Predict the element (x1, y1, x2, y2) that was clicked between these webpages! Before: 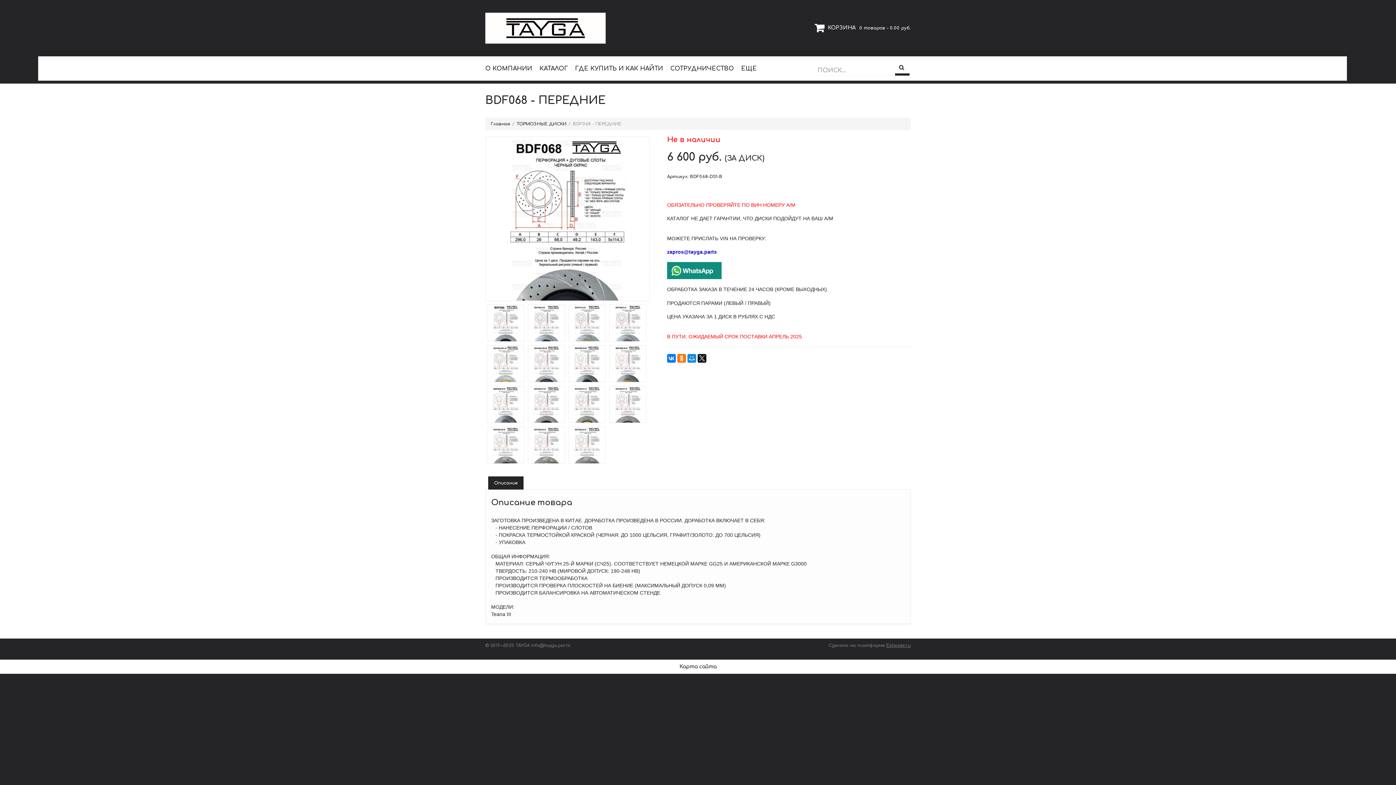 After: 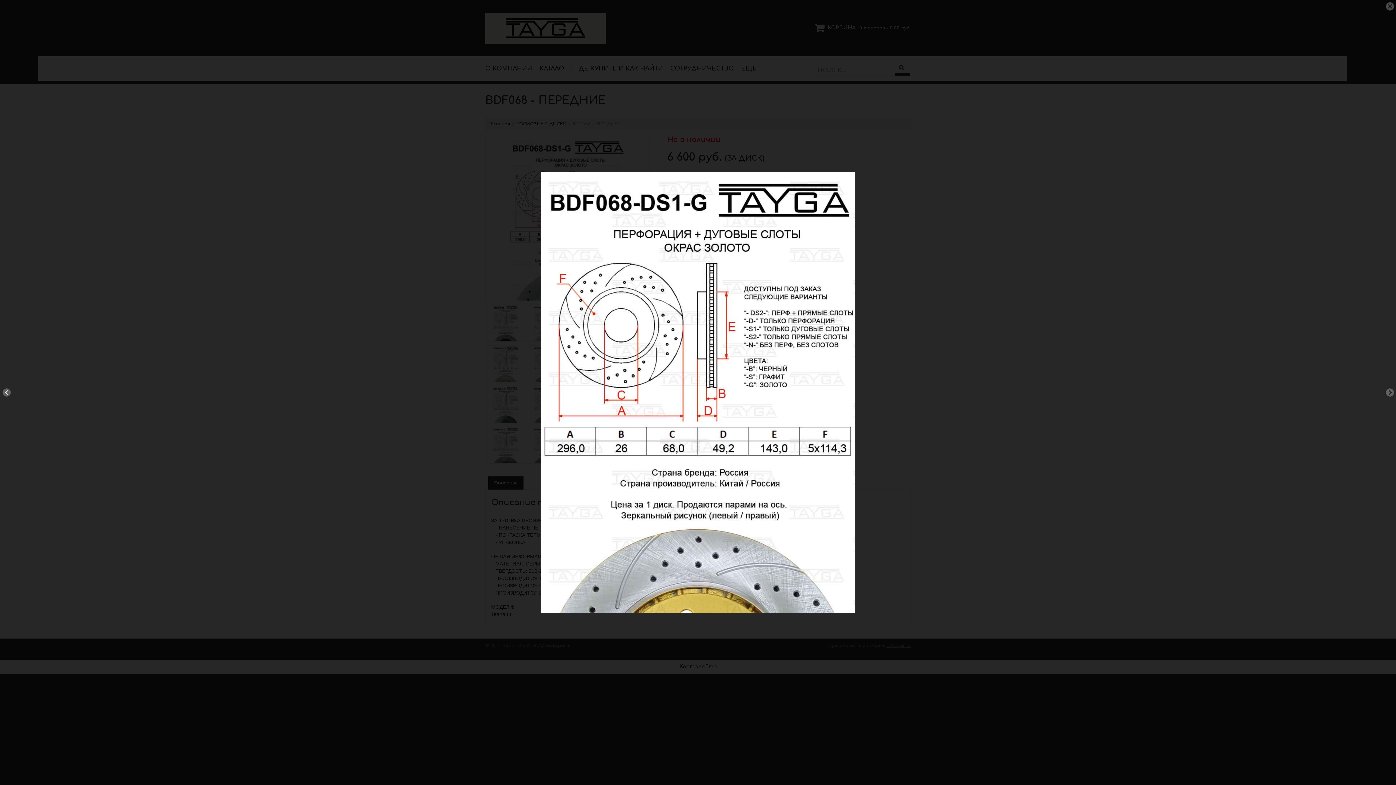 Action: bbox: (487, 345, 524, 382)